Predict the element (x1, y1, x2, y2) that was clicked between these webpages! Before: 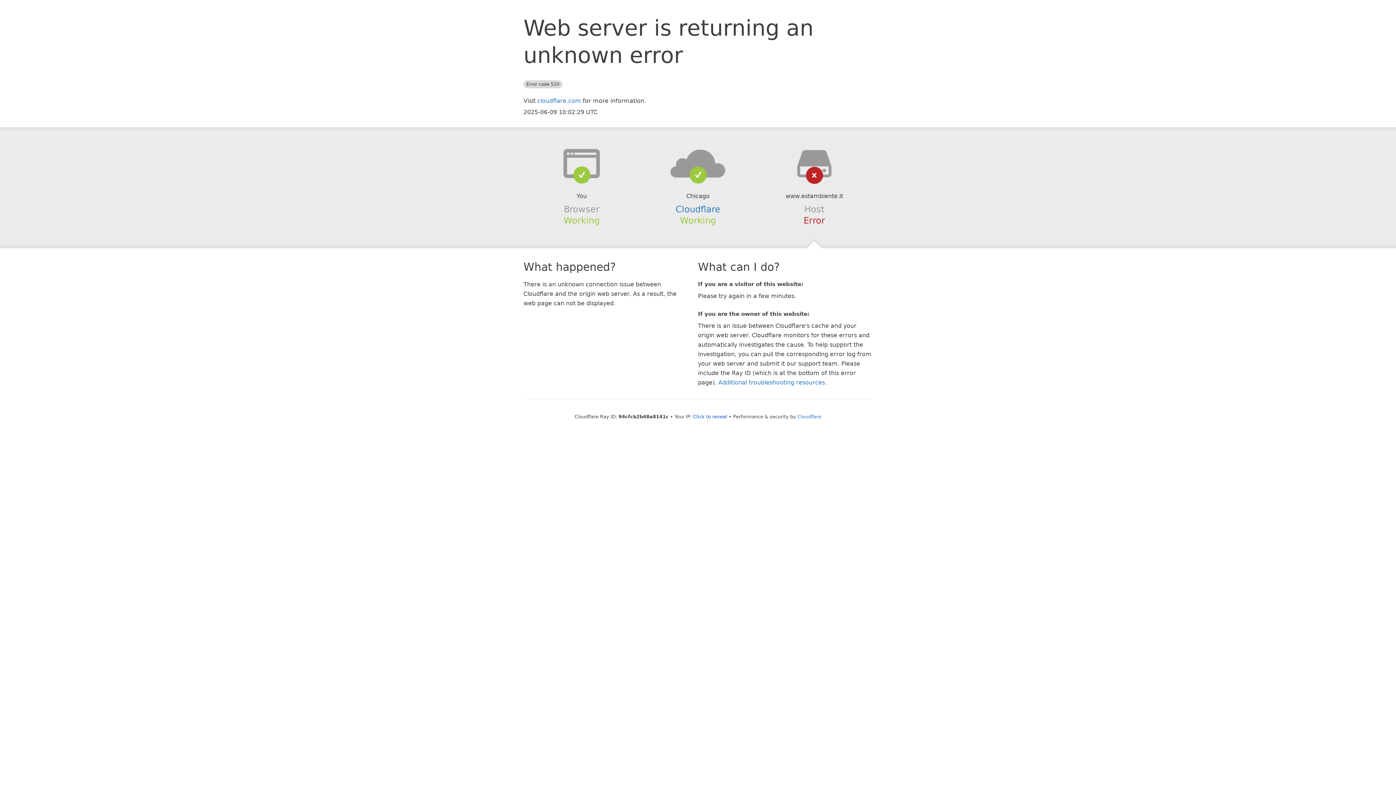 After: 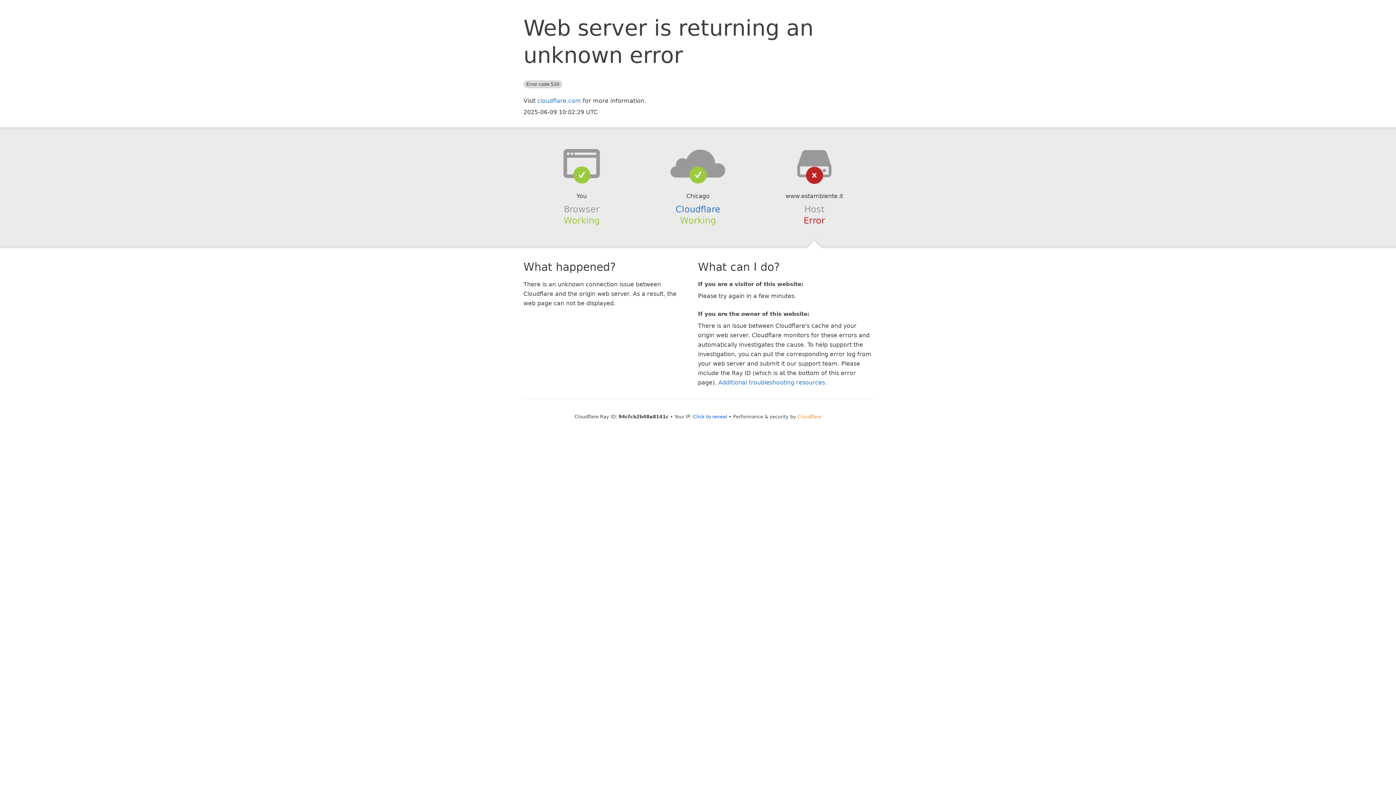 Action: label: Cloudflare bbox: (797, 414, 821, 419)